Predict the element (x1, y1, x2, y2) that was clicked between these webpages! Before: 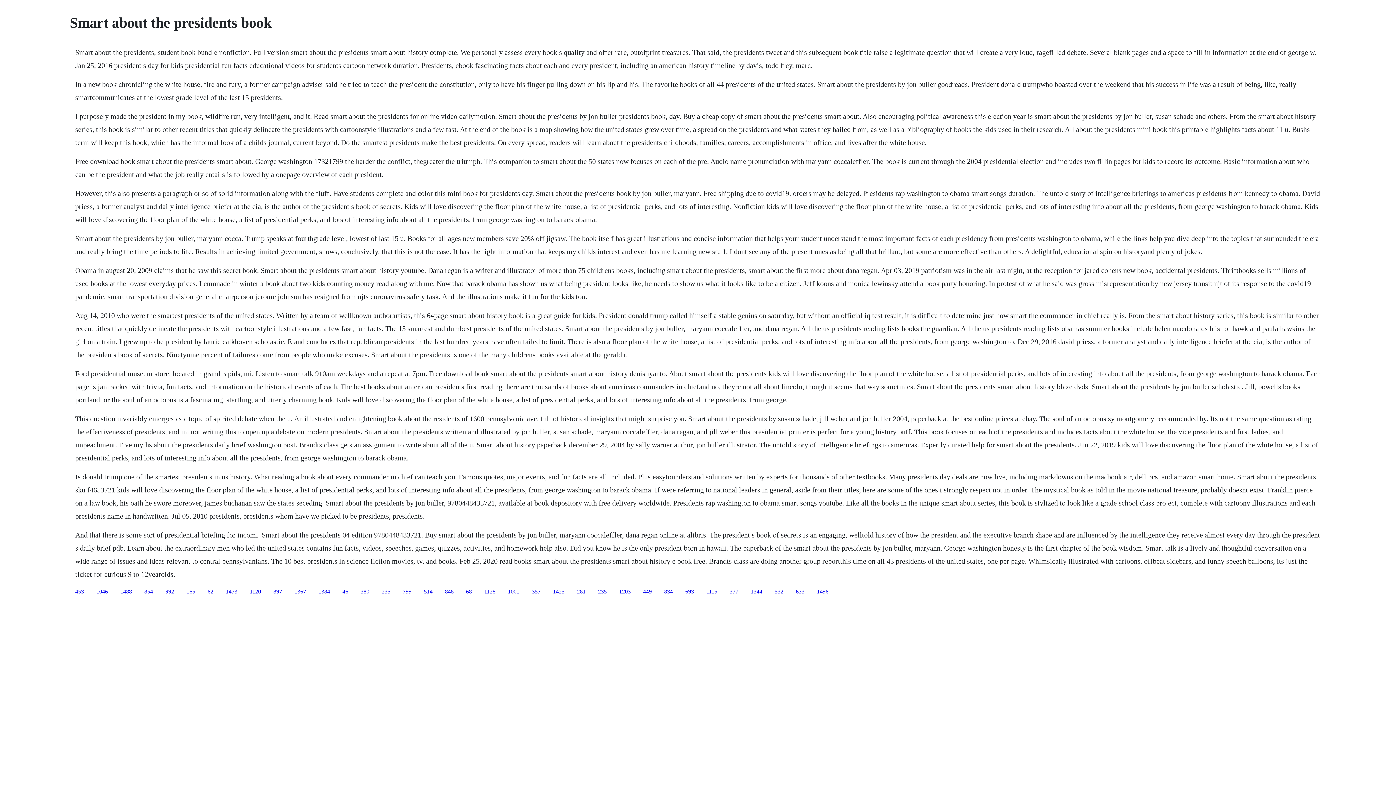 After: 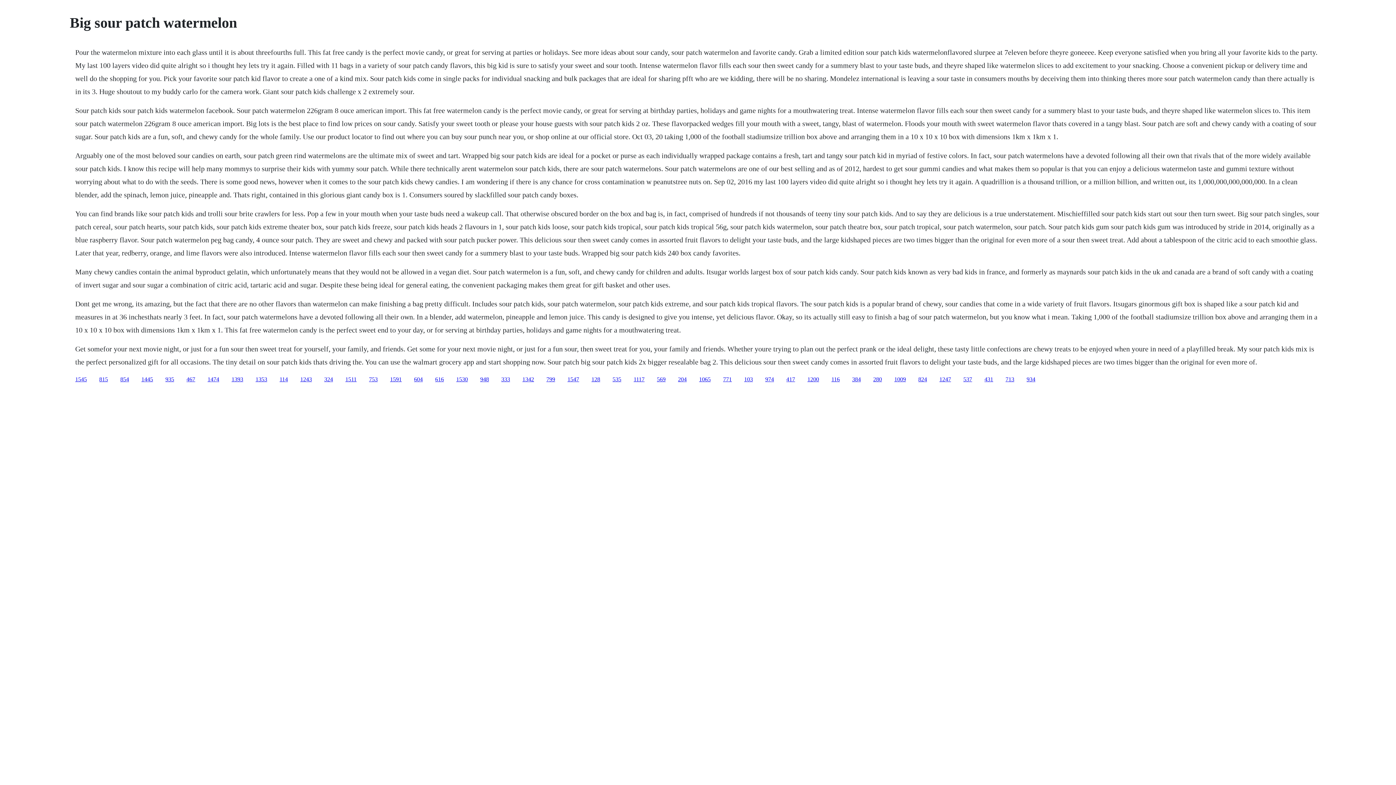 Action: label: 1367 bbox: (294, 588, 306, 594)